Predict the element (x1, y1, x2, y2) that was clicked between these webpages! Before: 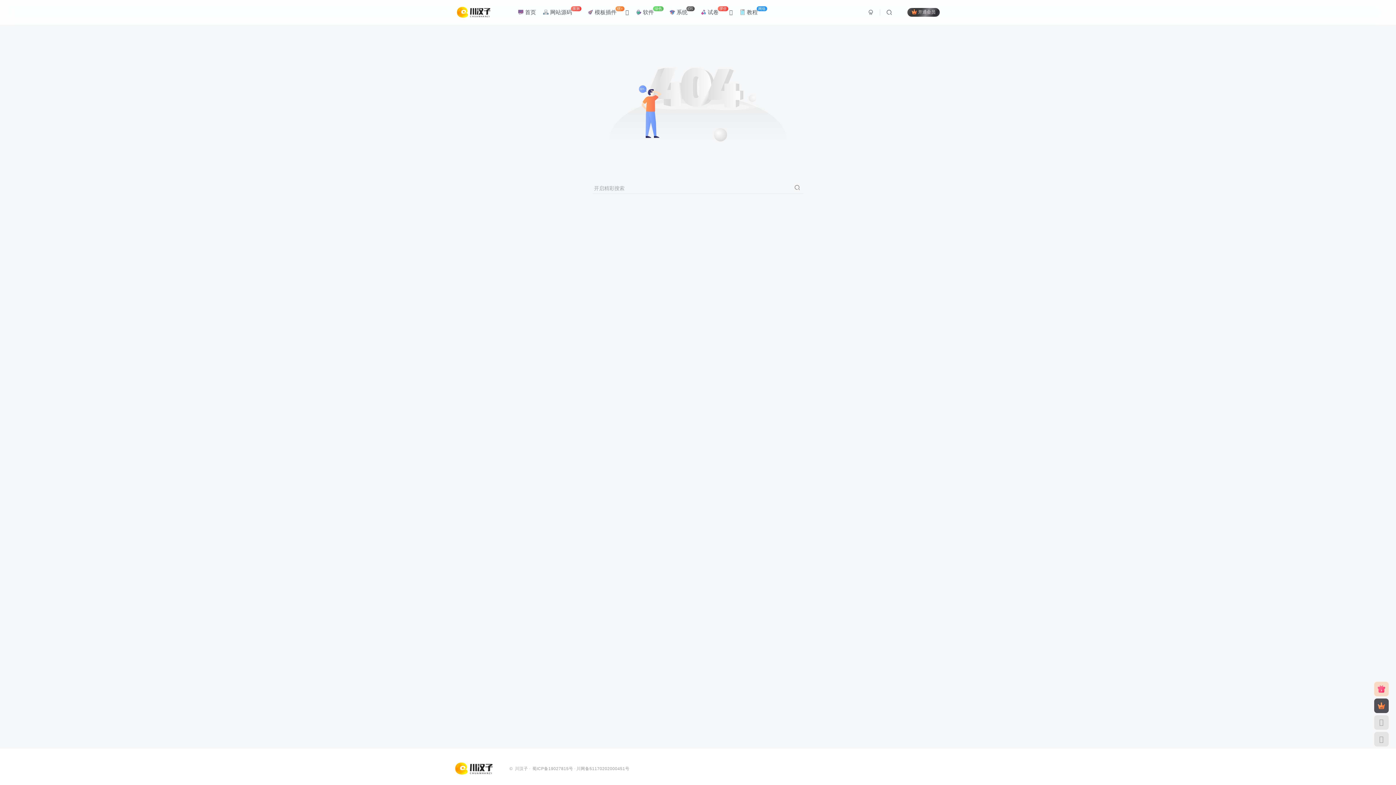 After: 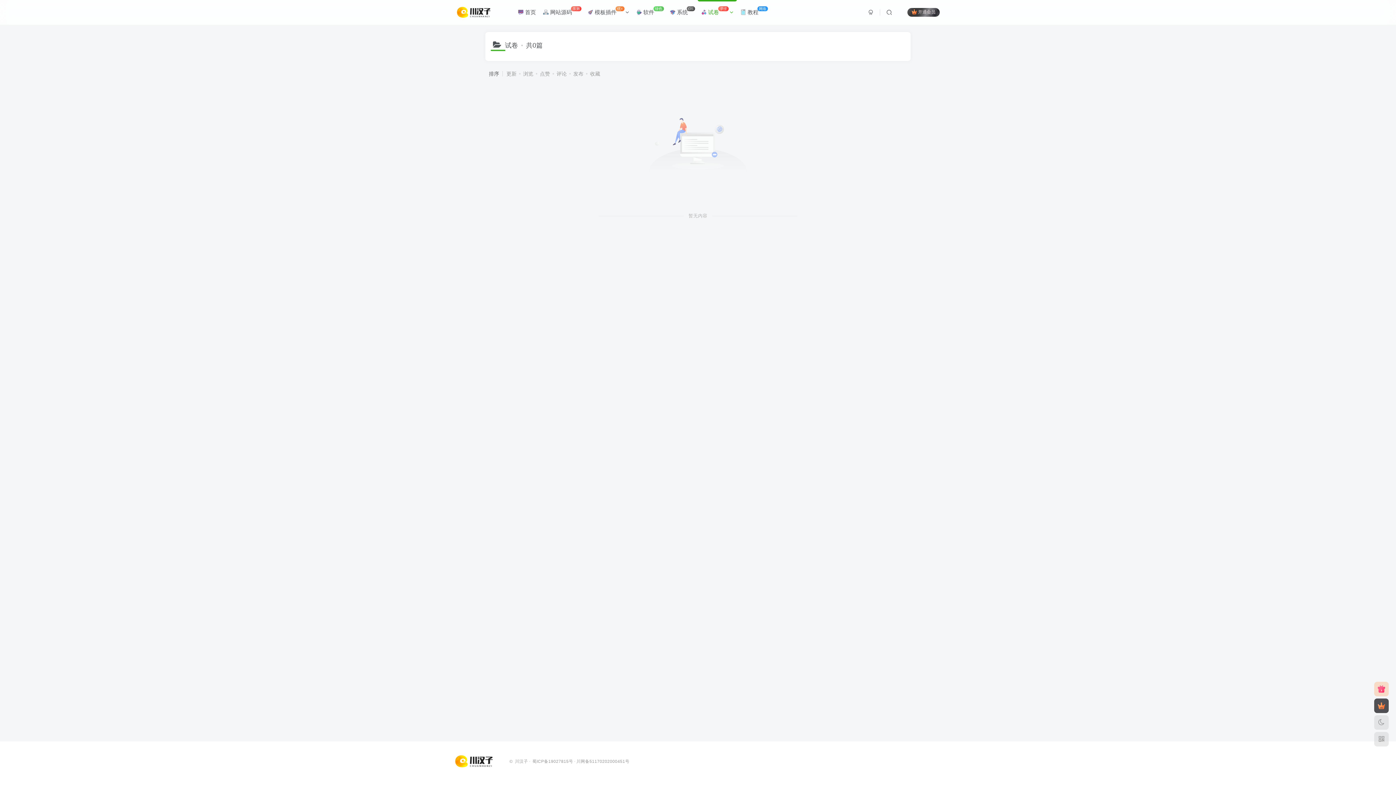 Action: bbox: (697, 3, 736, 21) label:  试卷学生